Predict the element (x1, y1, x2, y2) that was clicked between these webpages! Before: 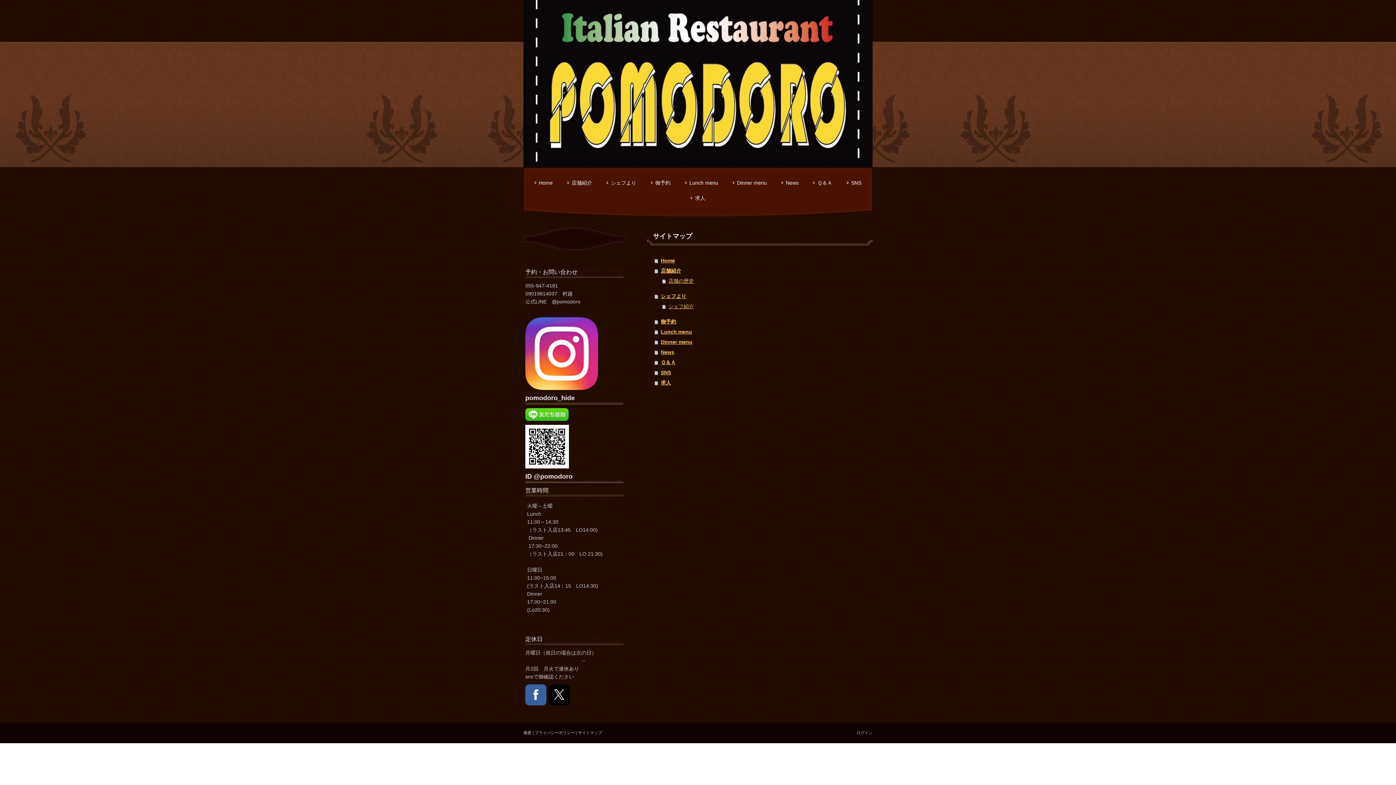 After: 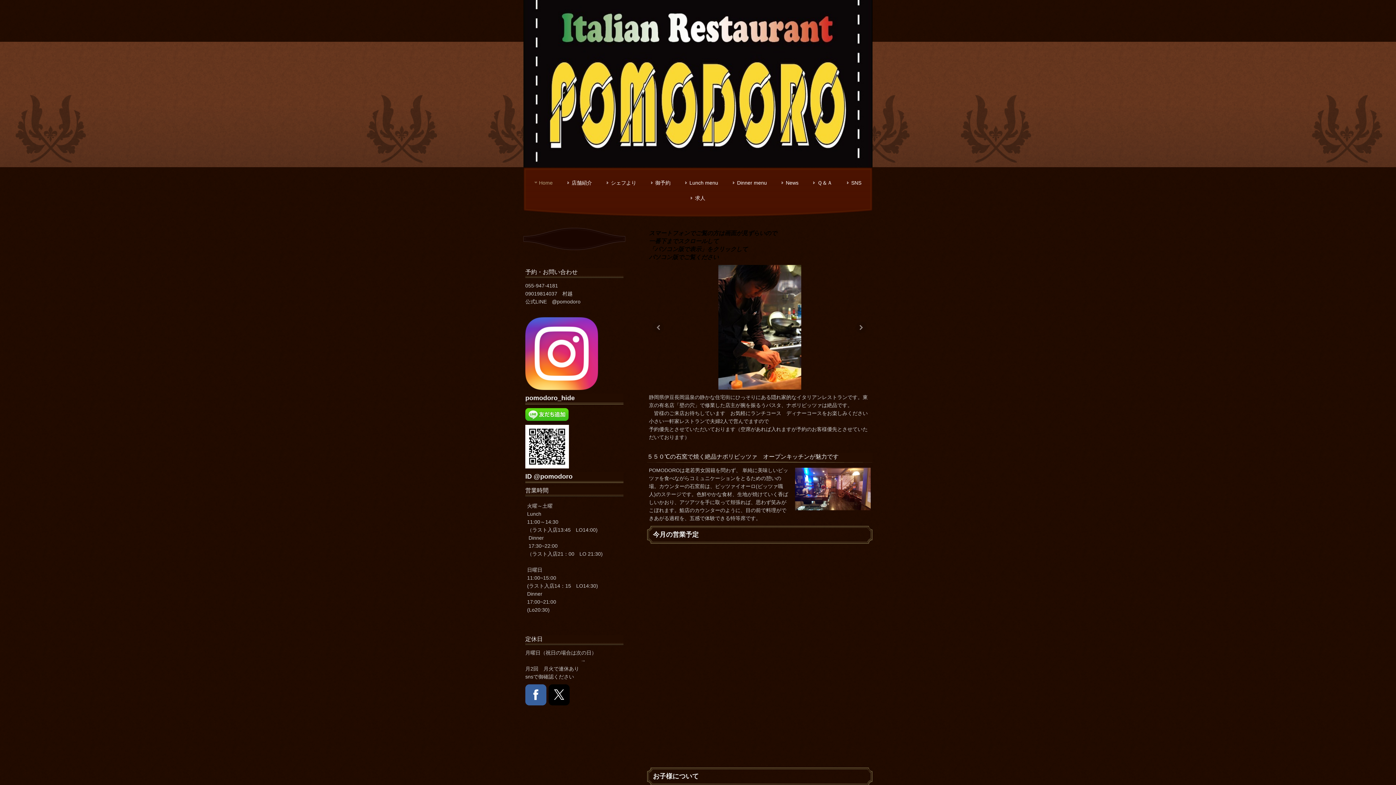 Action: bbox: (654, 255, 872, 265) label: Home